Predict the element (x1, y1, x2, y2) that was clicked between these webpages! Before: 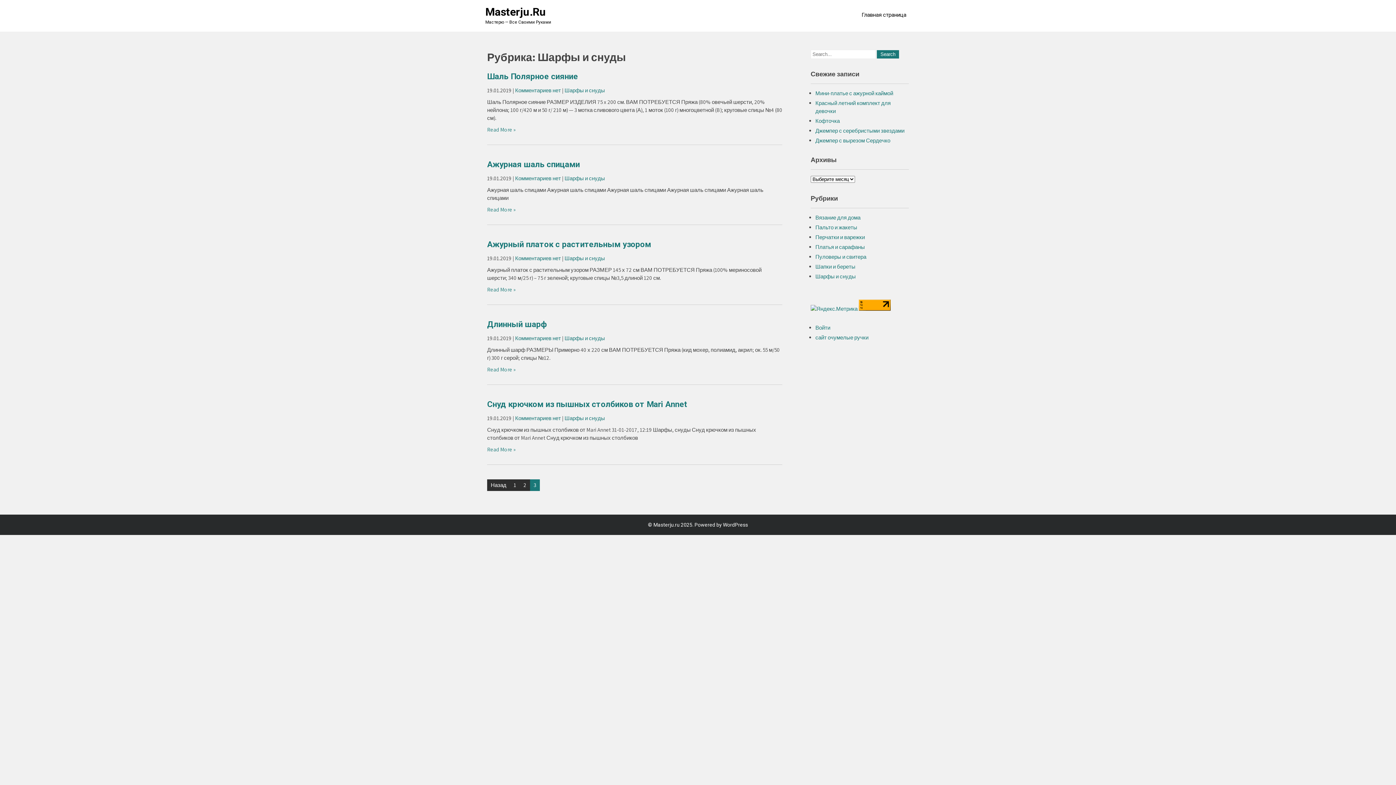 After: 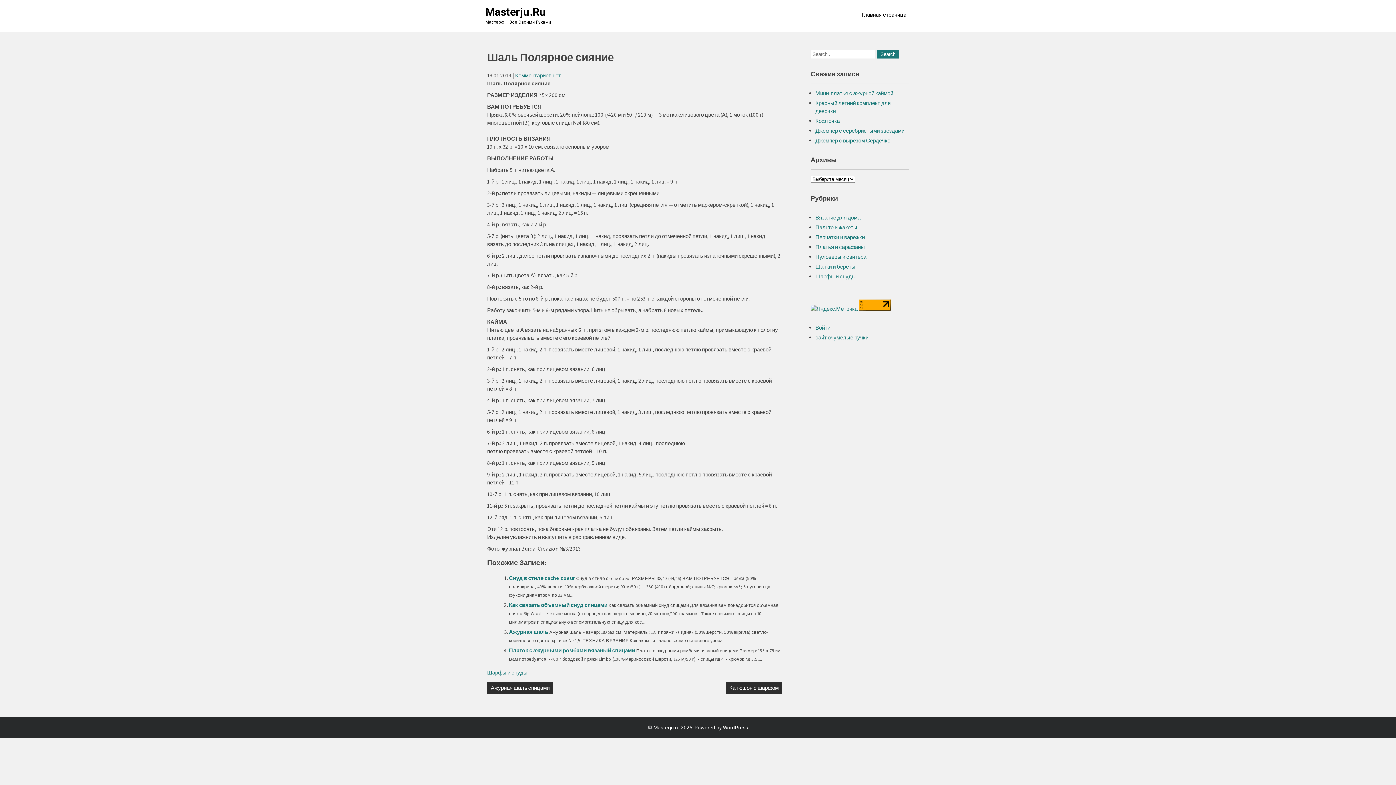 Action: label: Read More » bbox: (487, 126, 515, 133)